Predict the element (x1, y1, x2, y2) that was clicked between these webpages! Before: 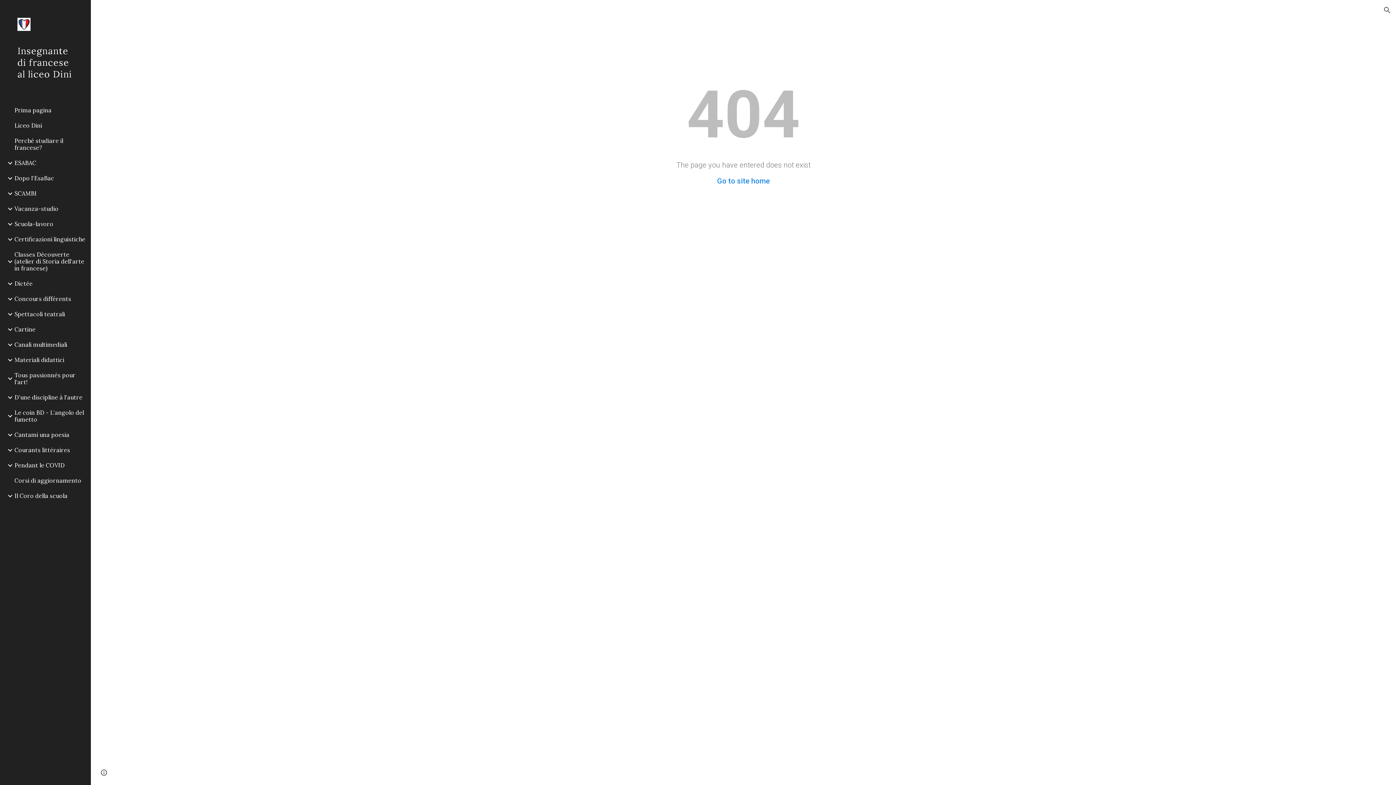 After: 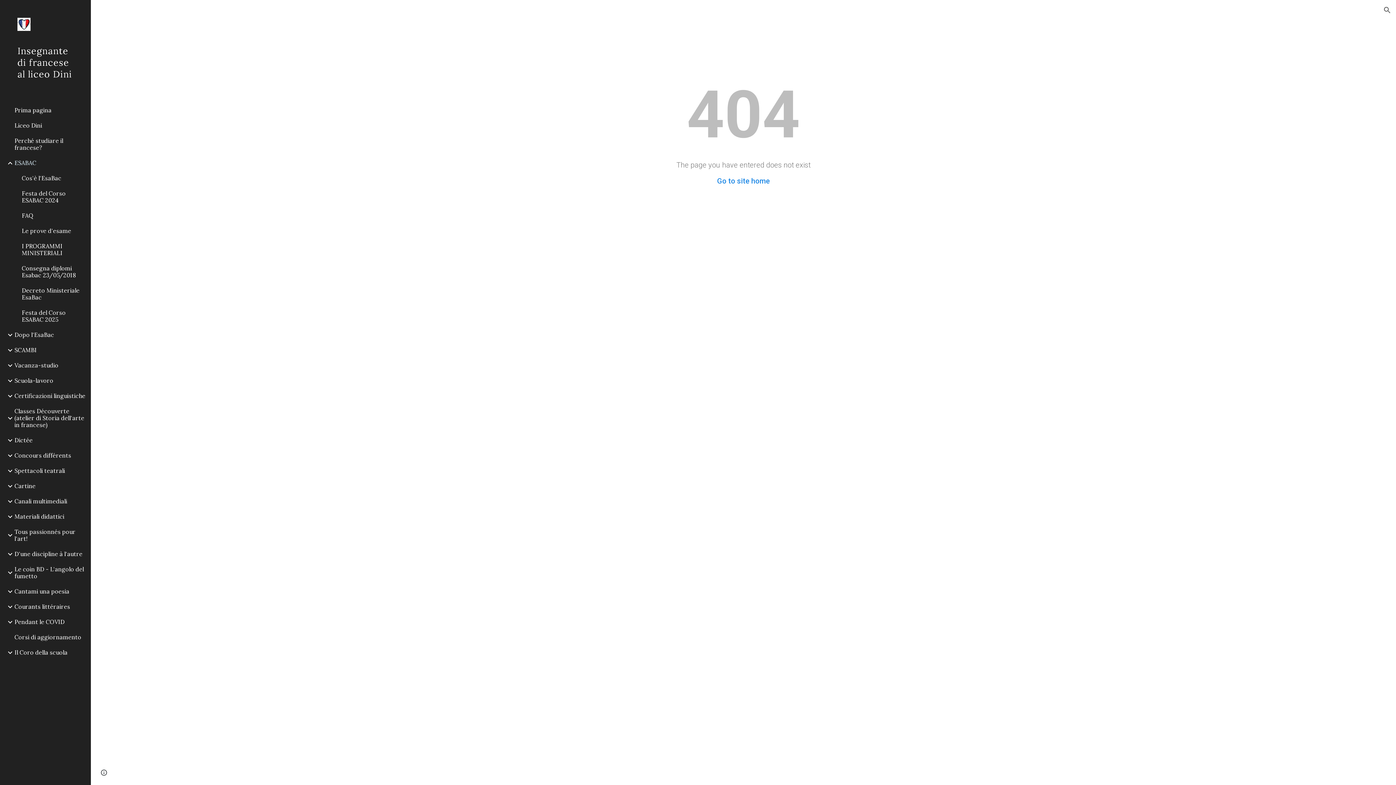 Action: bbox: (13, 155, 86, 170) label: ESABAC